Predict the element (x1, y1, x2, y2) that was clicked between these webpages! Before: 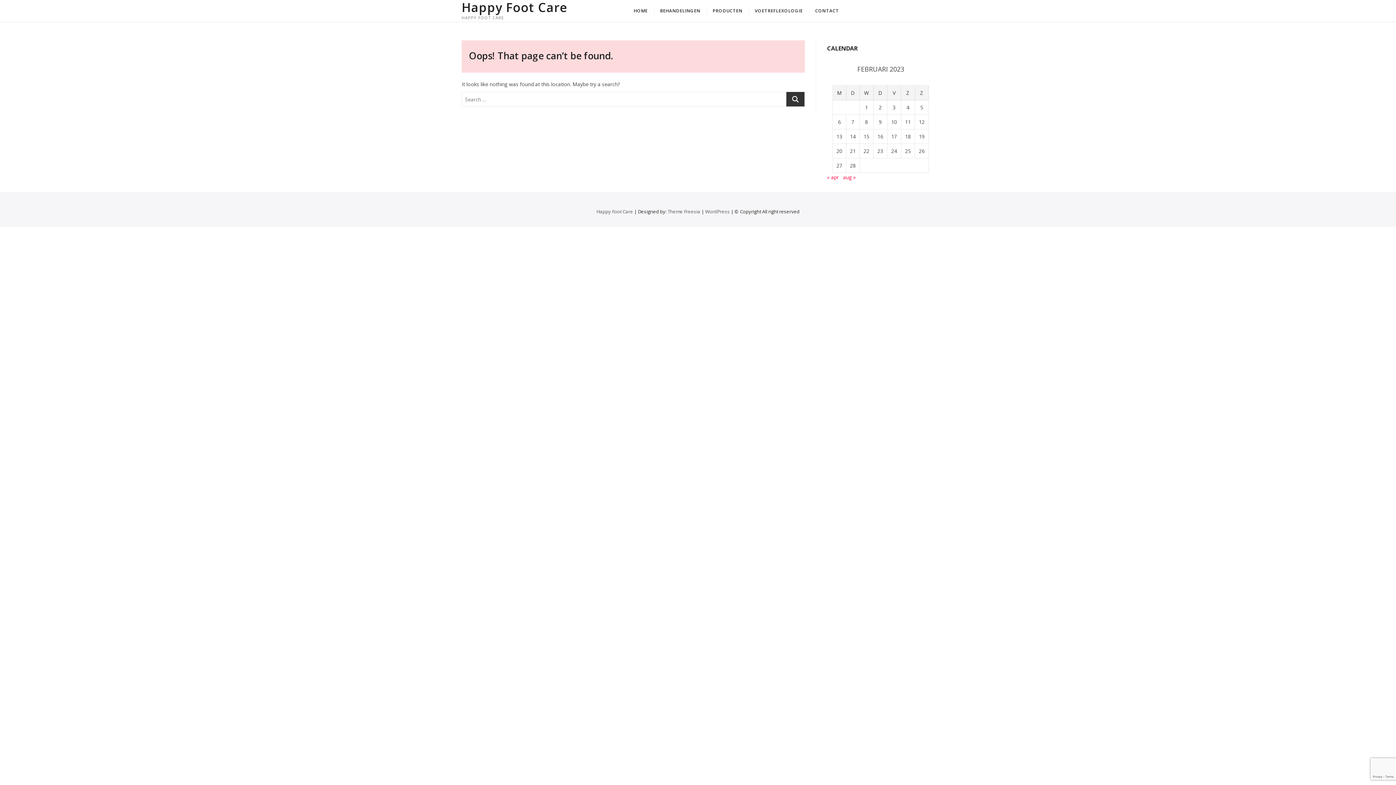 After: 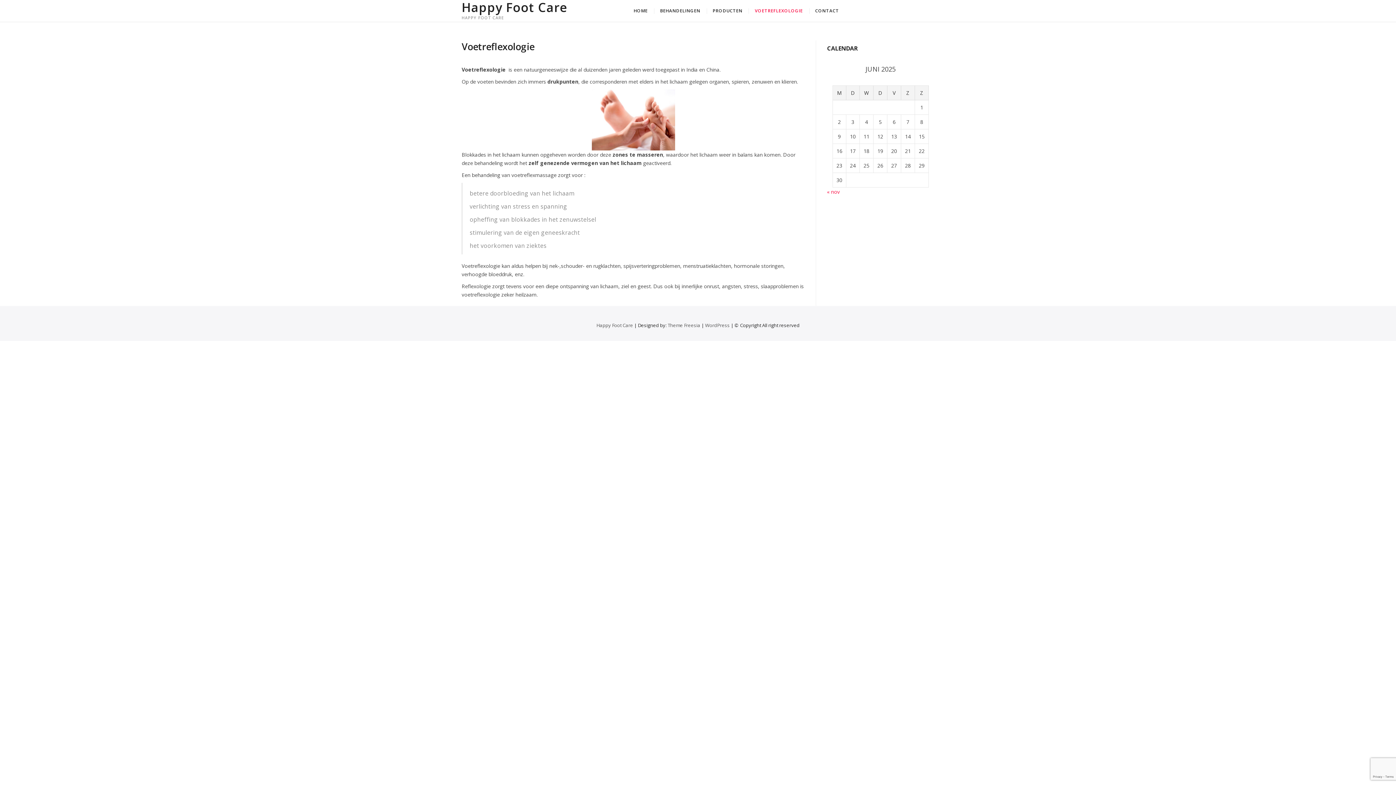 Action: label: VOETREFLEXOLOGIE bbox: (749, 0, 808, 21)